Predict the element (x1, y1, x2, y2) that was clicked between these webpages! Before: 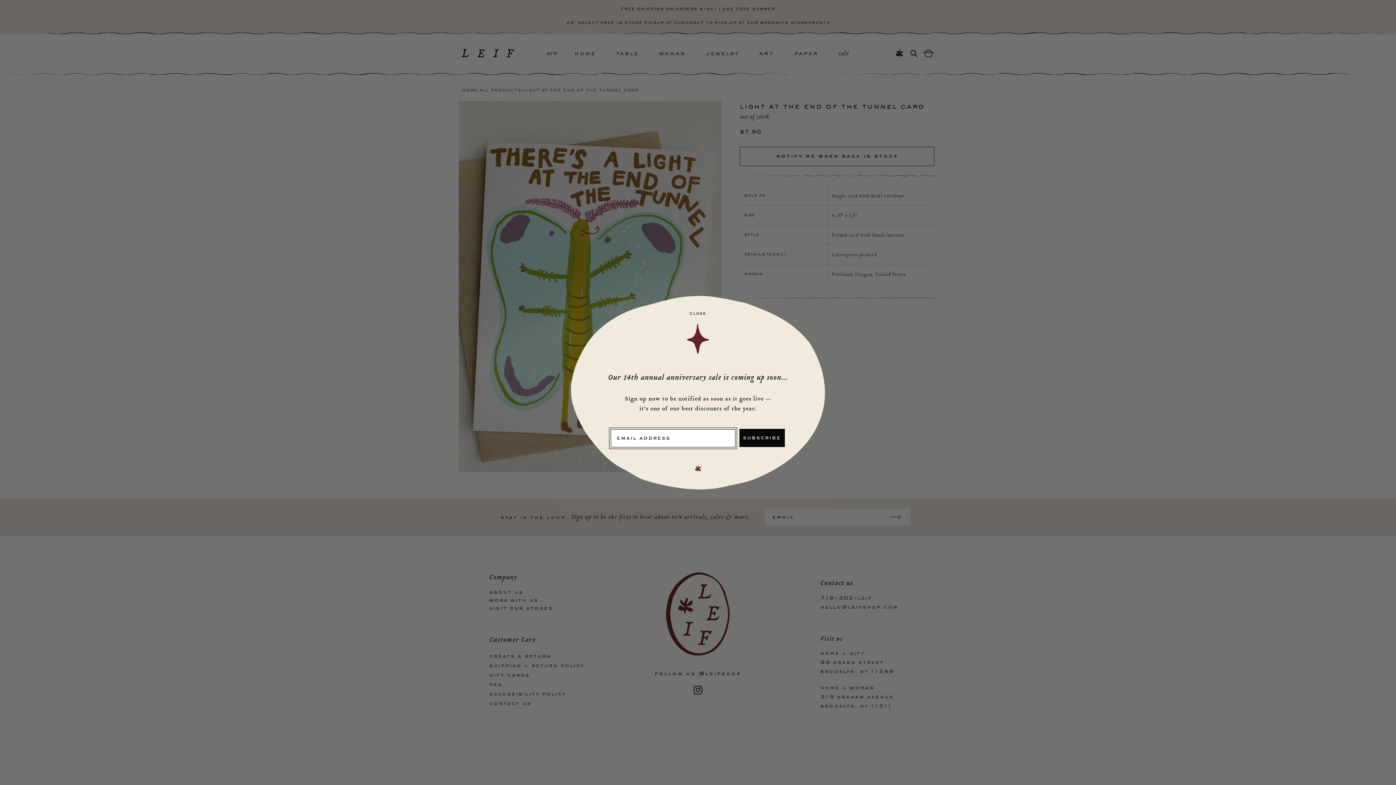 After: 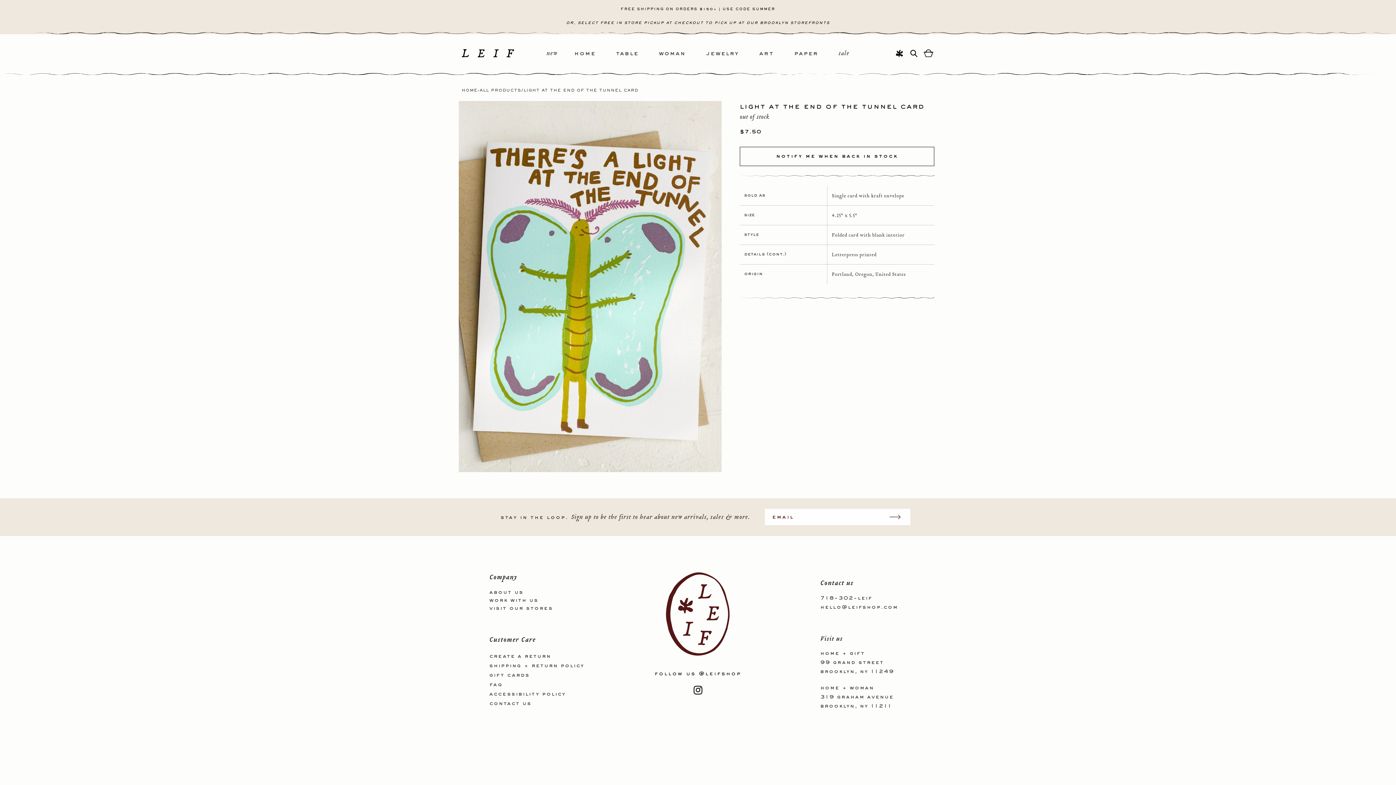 Action: label: Close dialog bbox: (811, 308, 822, 319)